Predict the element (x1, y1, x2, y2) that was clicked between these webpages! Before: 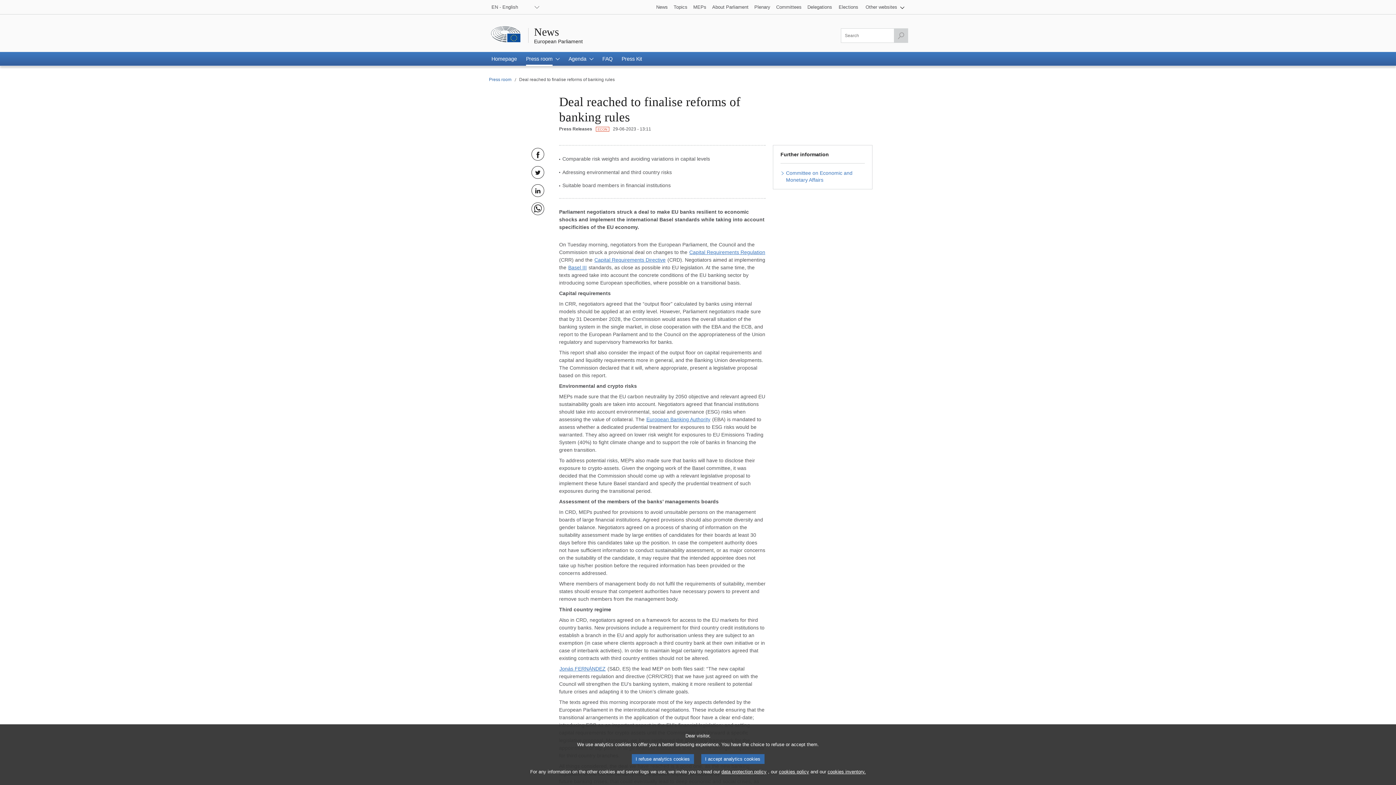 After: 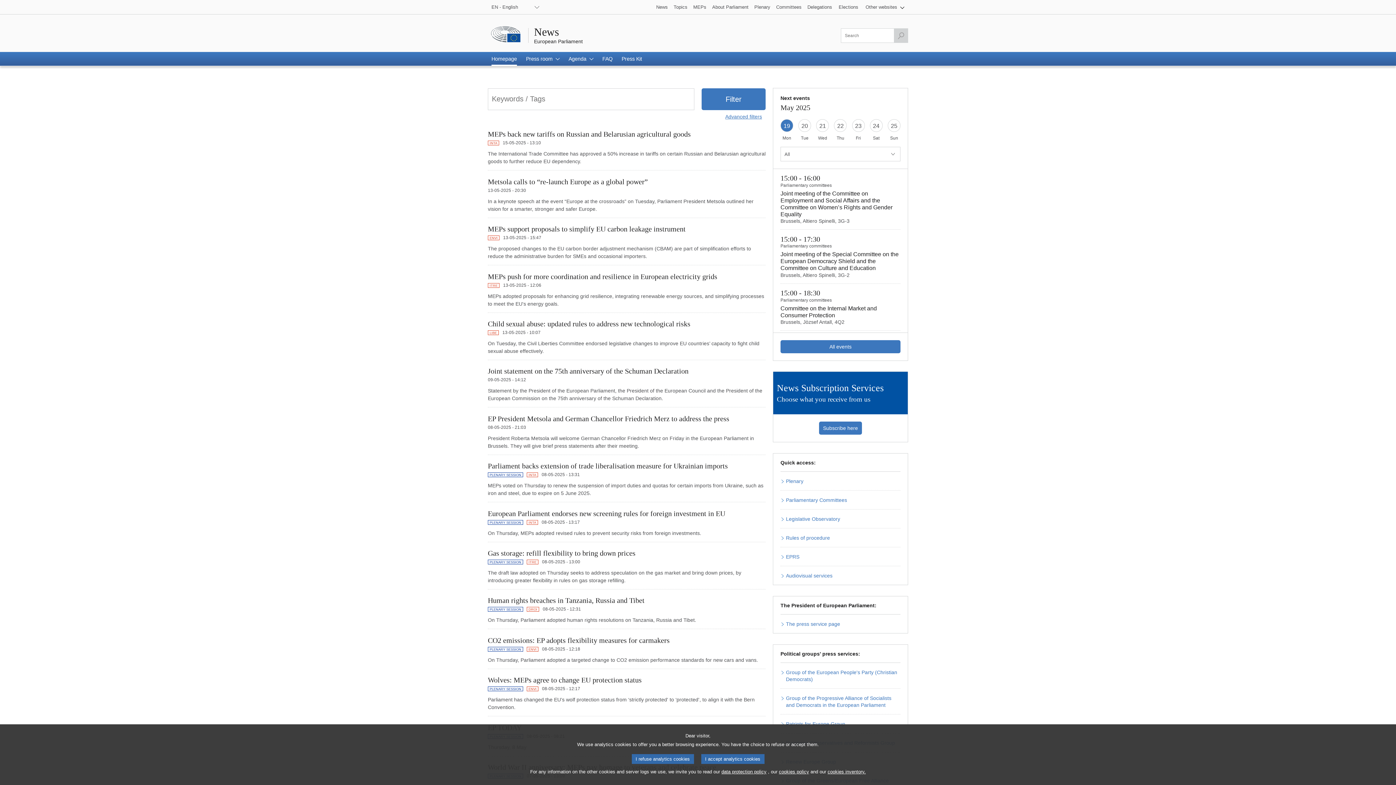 Action: label: News bbox: (653, 0, 670, 14)